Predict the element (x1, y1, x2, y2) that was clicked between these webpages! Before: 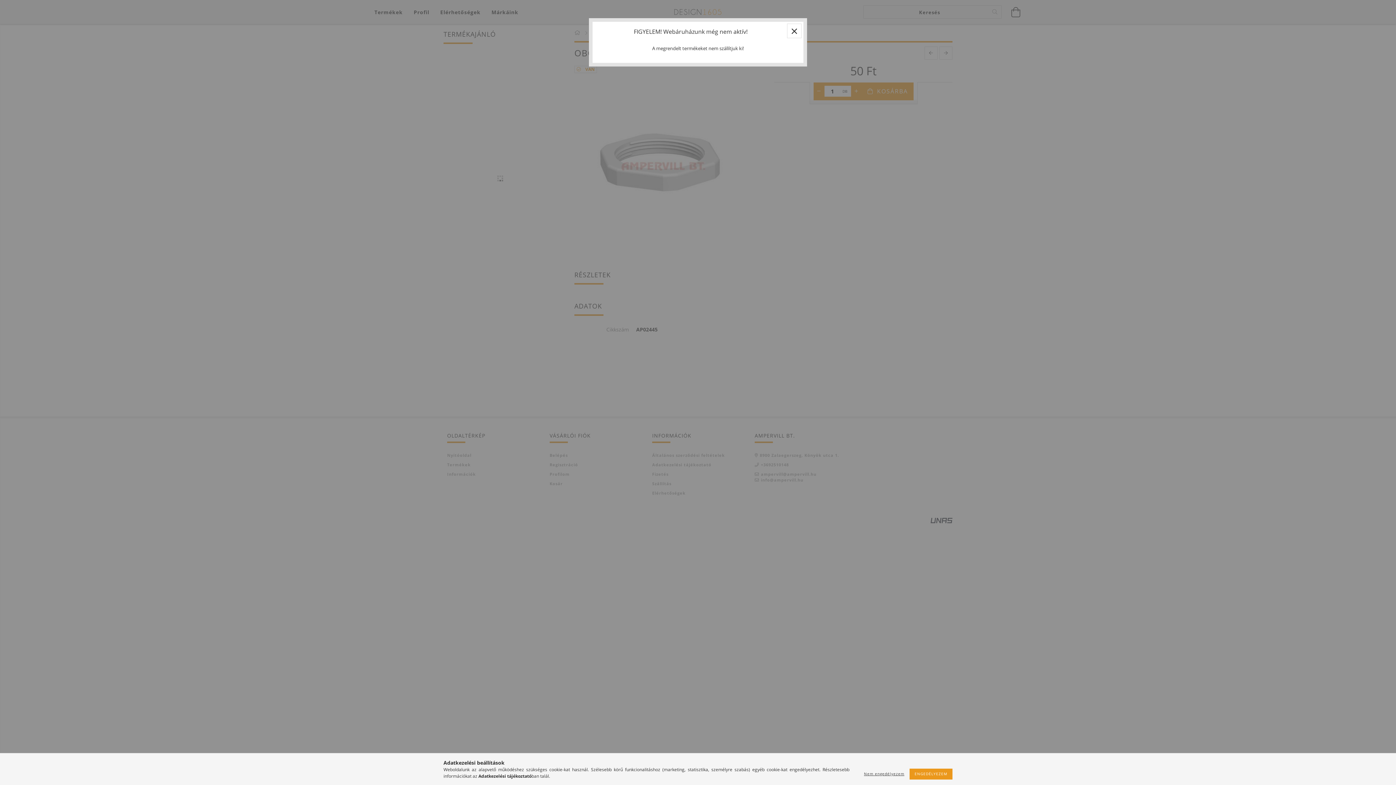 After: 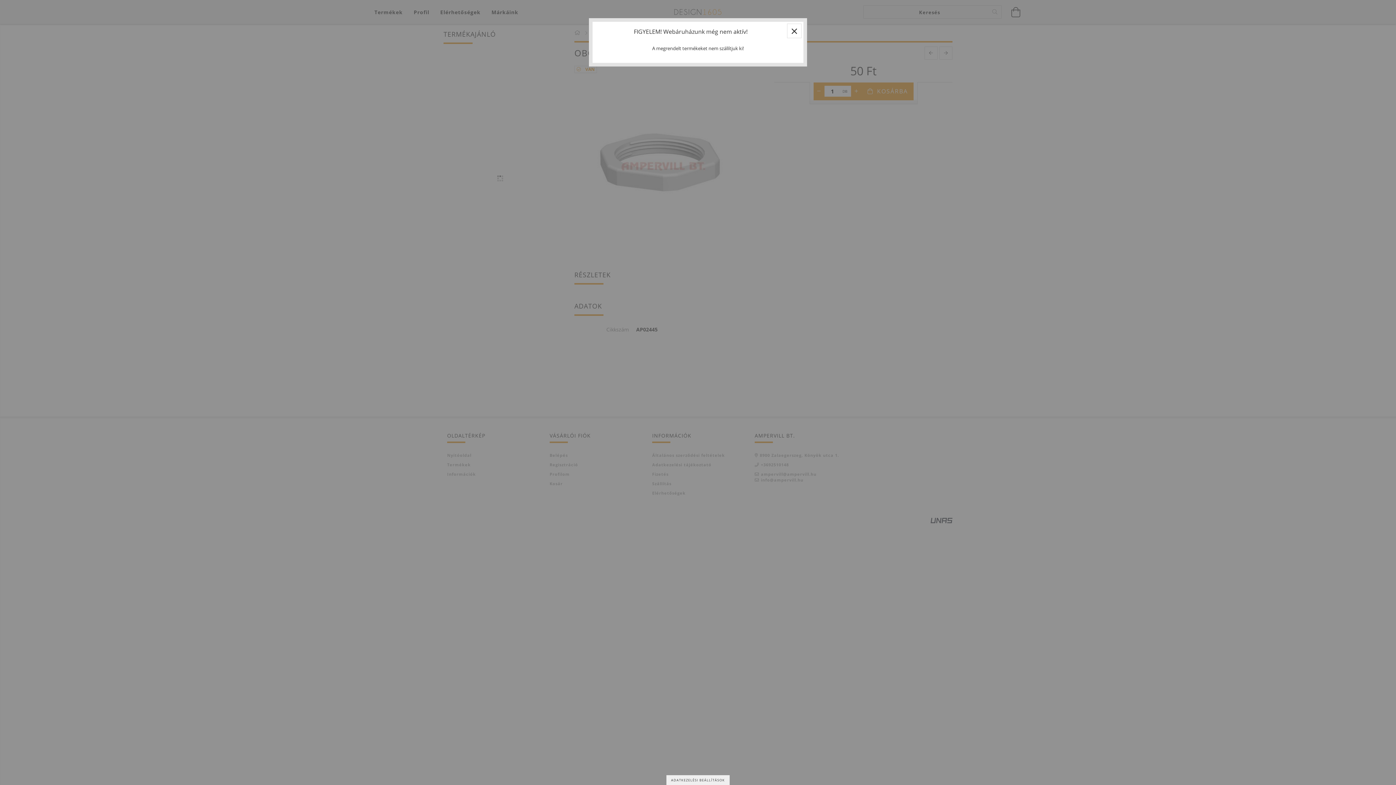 Action: bbox: (909, 769, 952, 780) label: ENGEDÉLYEZEM